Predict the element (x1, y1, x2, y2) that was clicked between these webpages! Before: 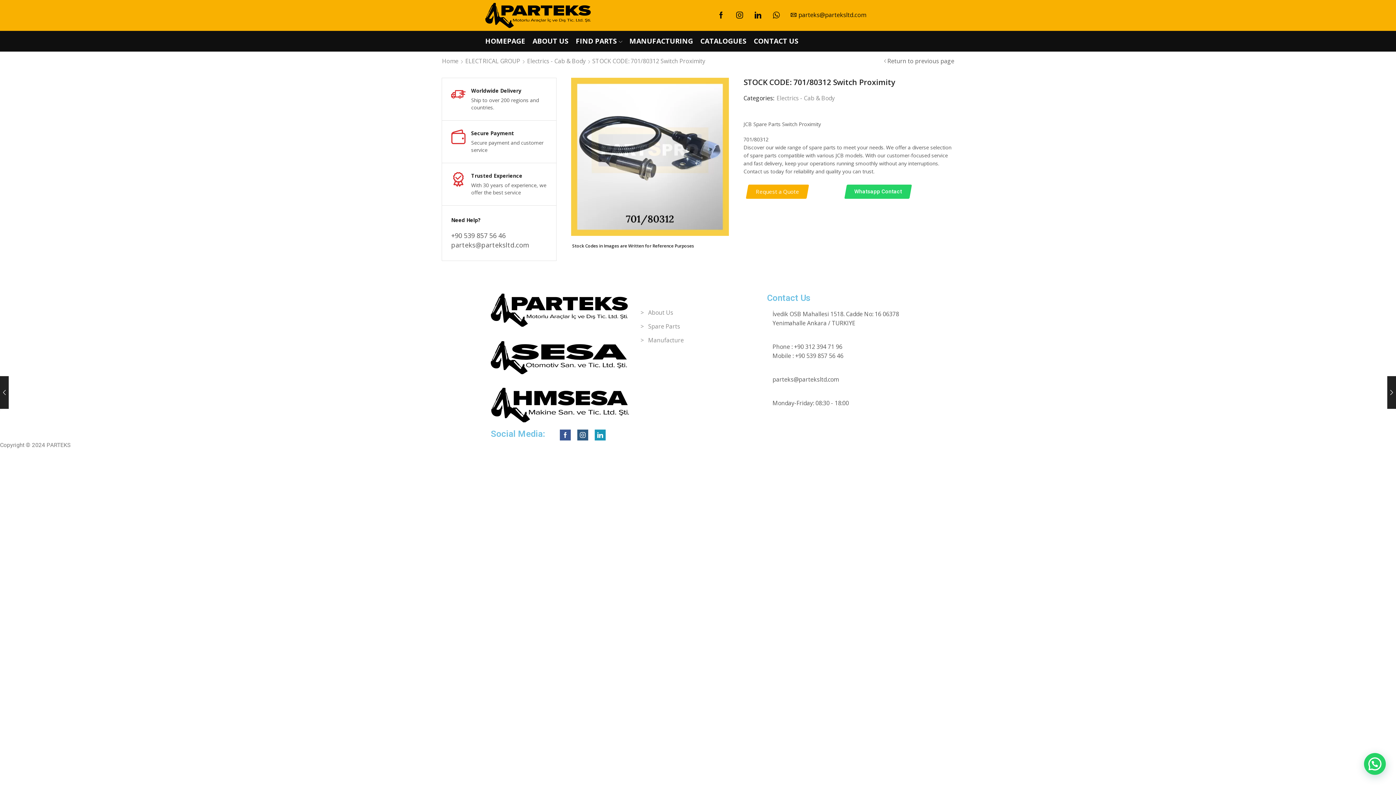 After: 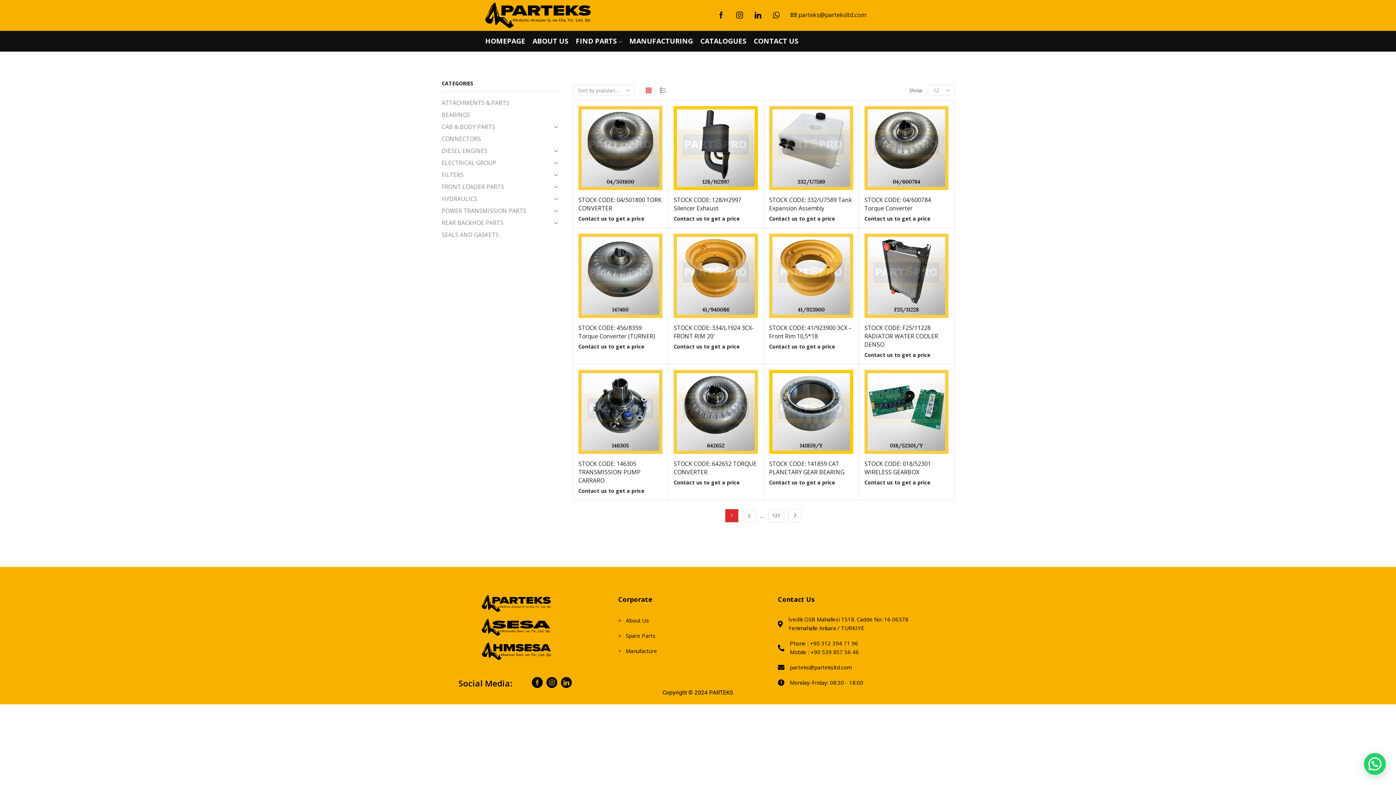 Action: bbox: (576, 32, 622, 49) label: FIND PARTS